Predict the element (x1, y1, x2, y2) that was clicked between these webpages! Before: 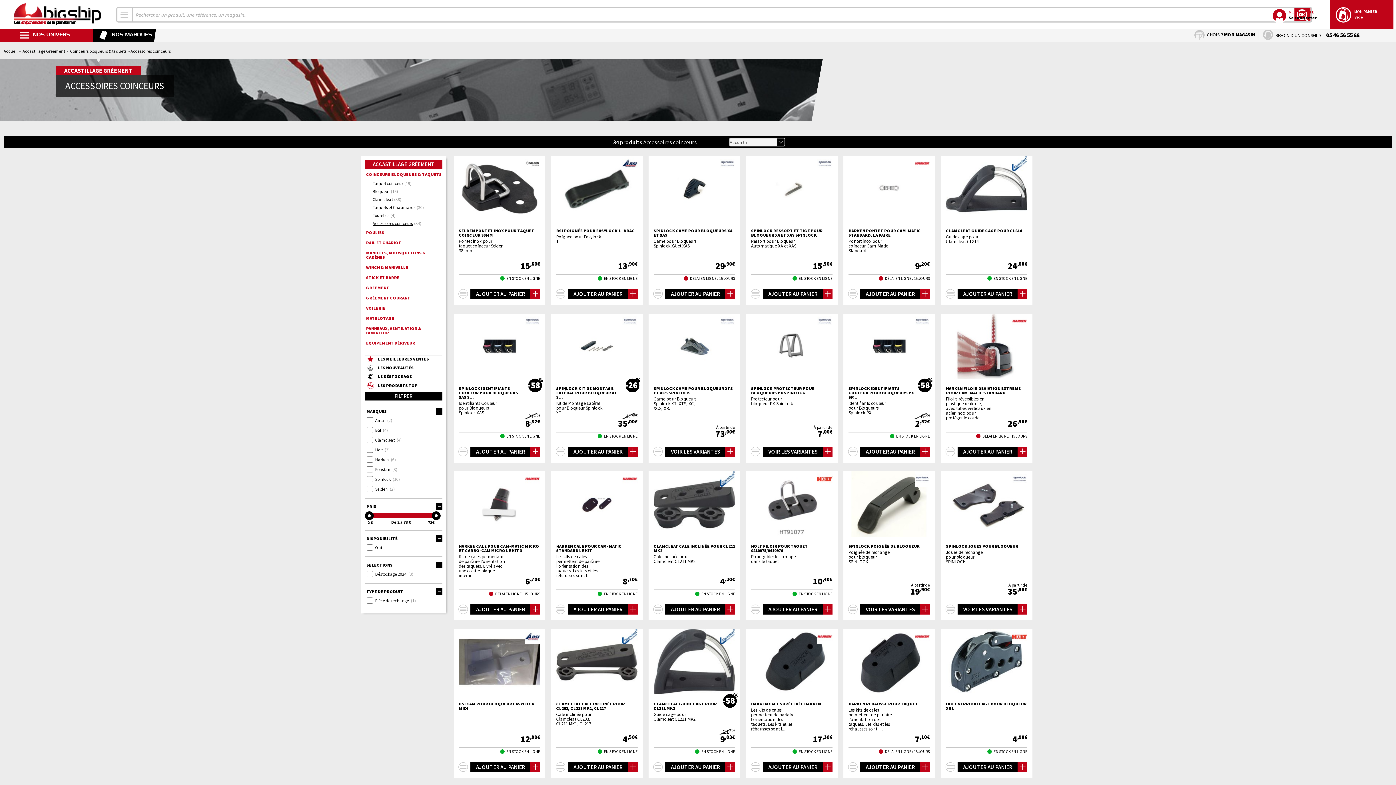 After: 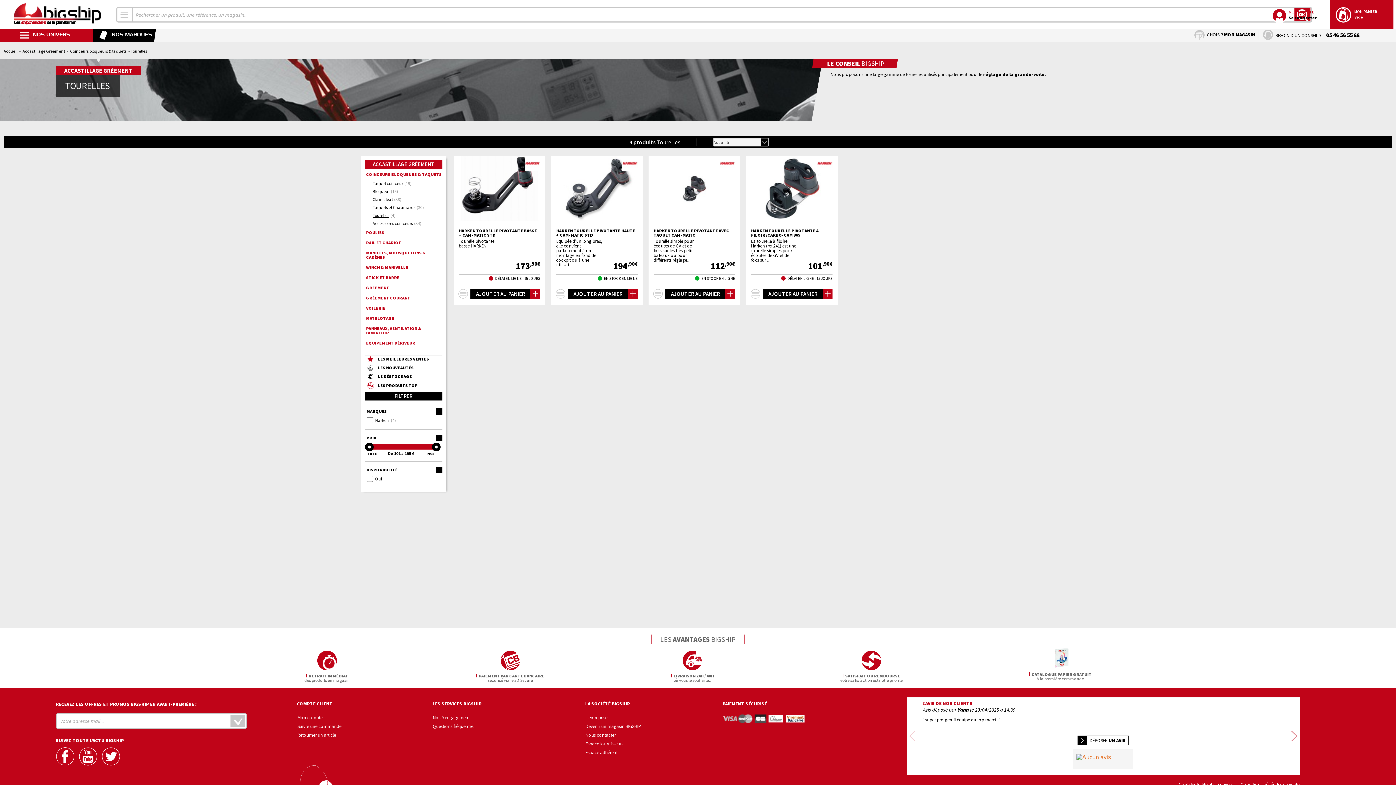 Action: label: Tourelles(4) bbox: (366, 211, 442, 219)